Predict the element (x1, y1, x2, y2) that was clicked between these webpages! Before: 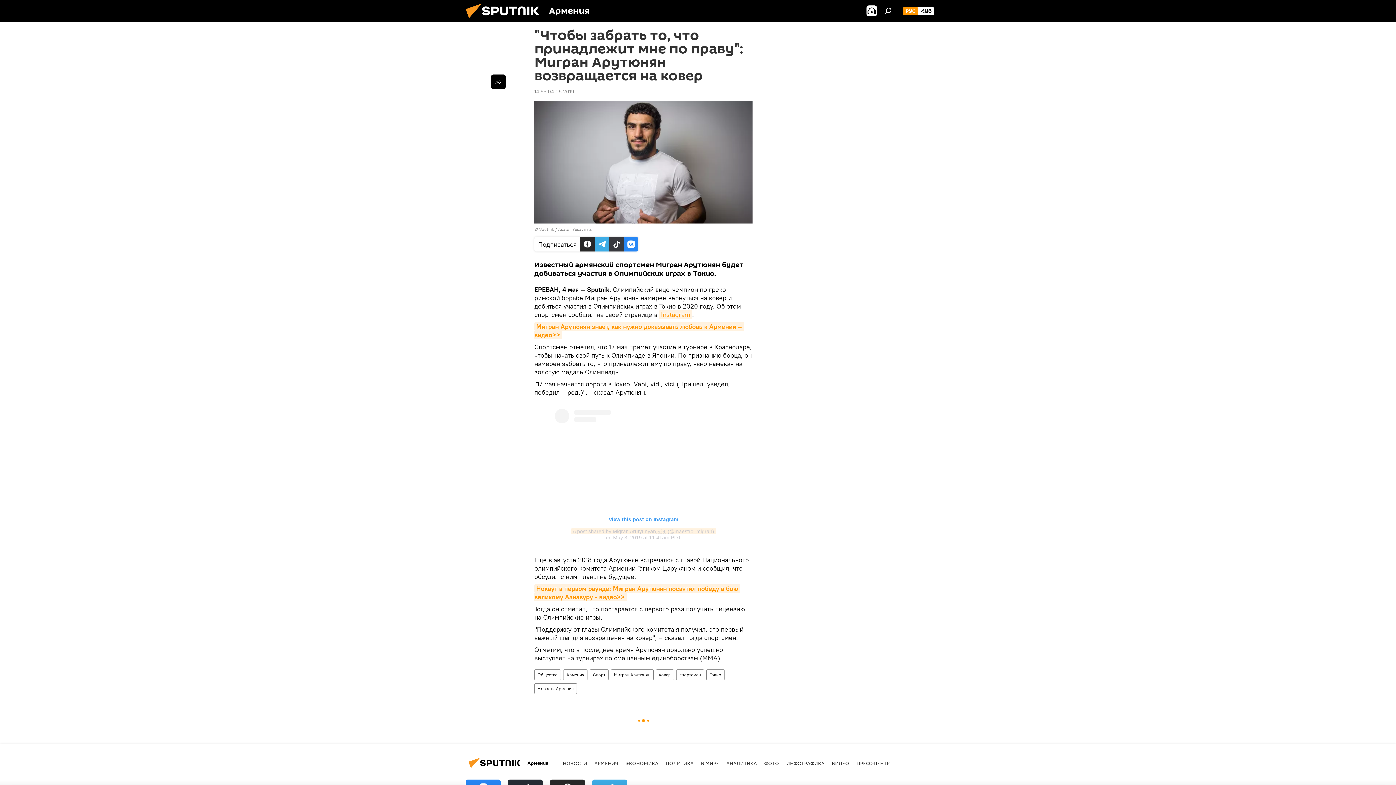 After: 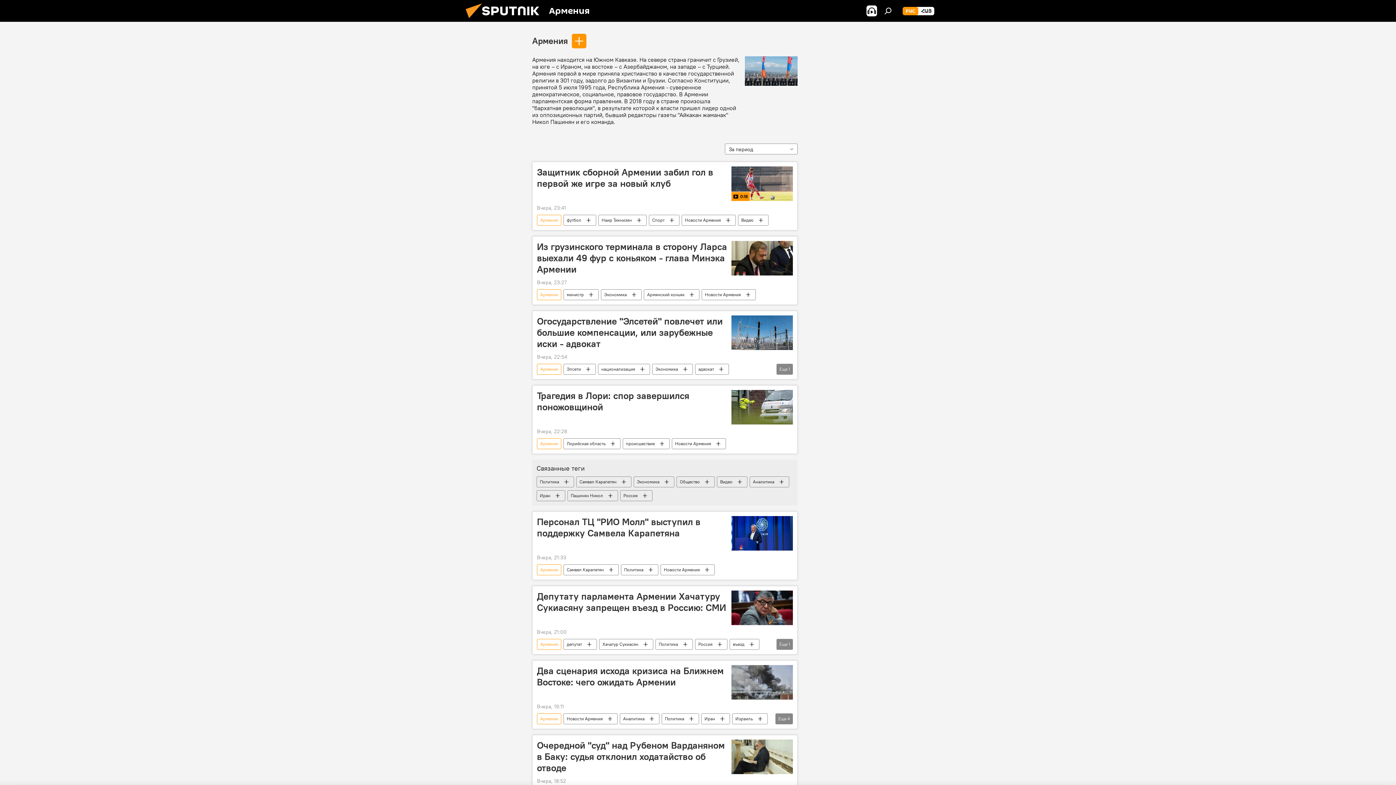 Action: label: АРМЕНИЯ bbox: (594, 760, 618, 766)